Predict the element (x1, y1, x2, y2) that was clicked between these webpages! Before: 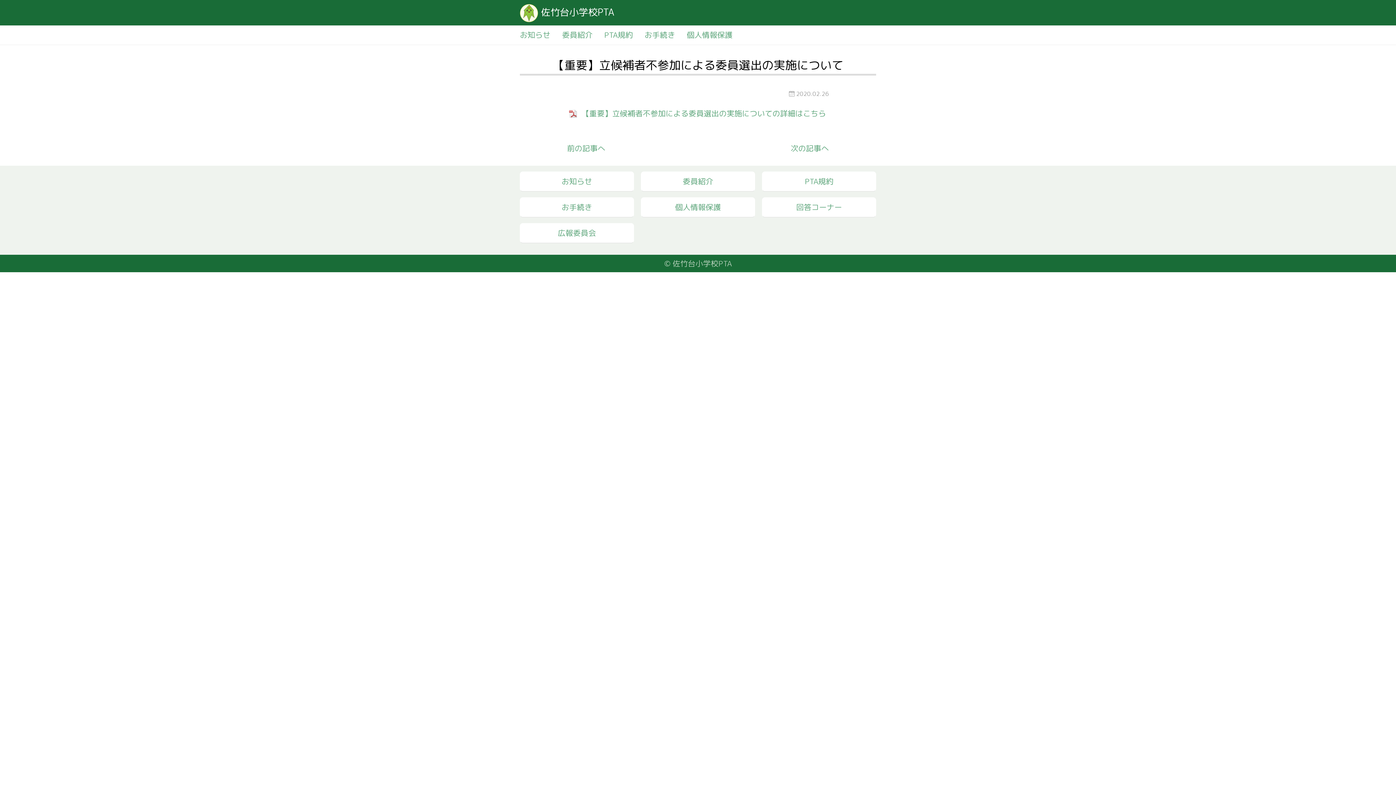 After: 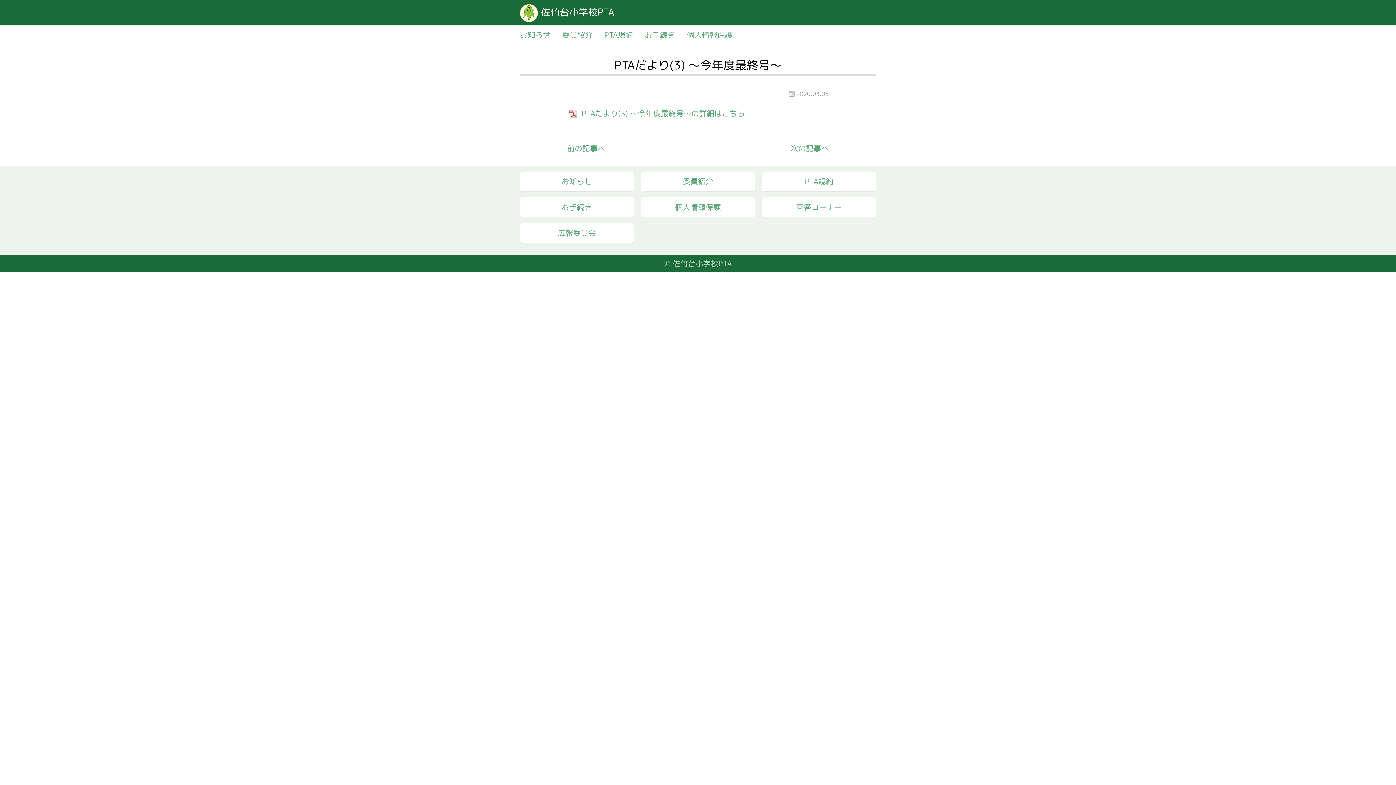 Action: label: 次の記事へ bbox: (790, 142, 829, 153)